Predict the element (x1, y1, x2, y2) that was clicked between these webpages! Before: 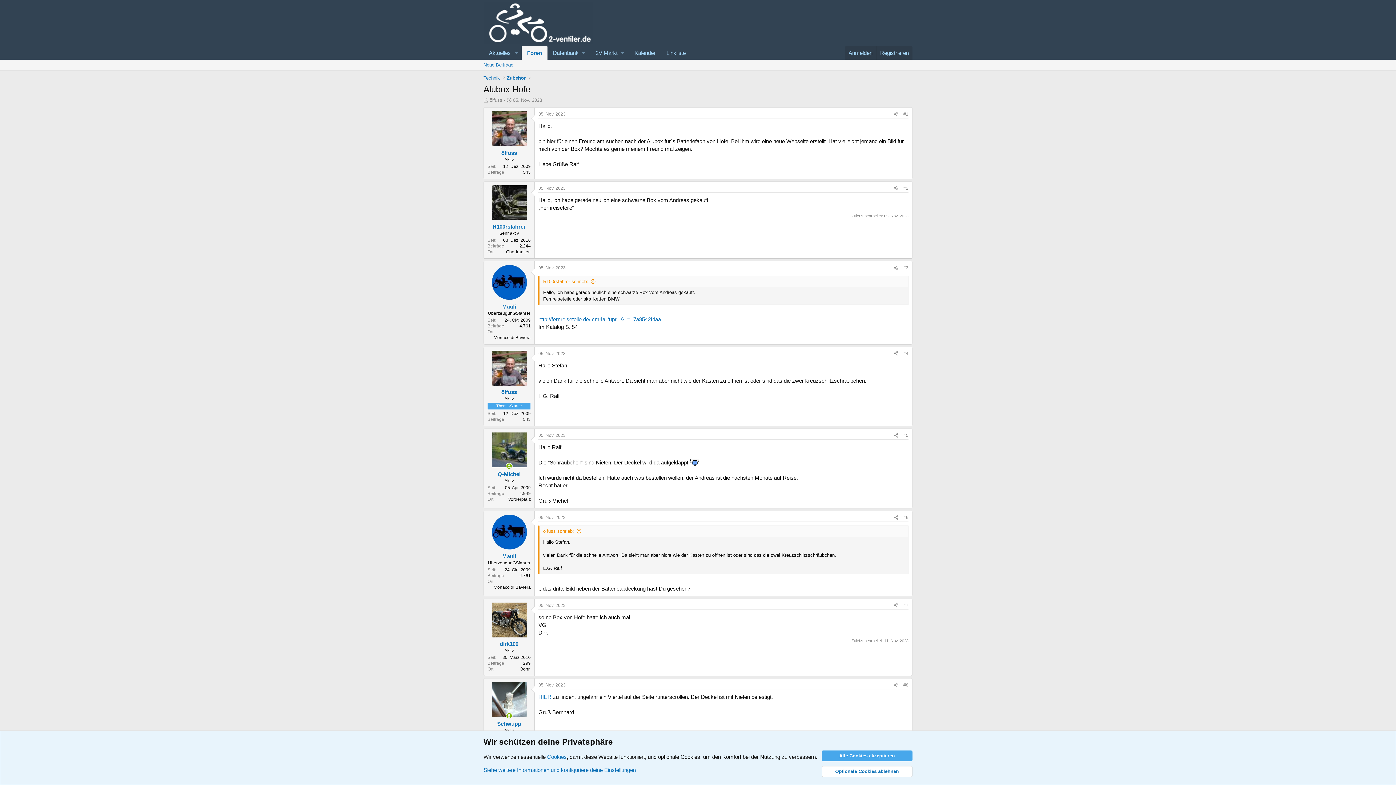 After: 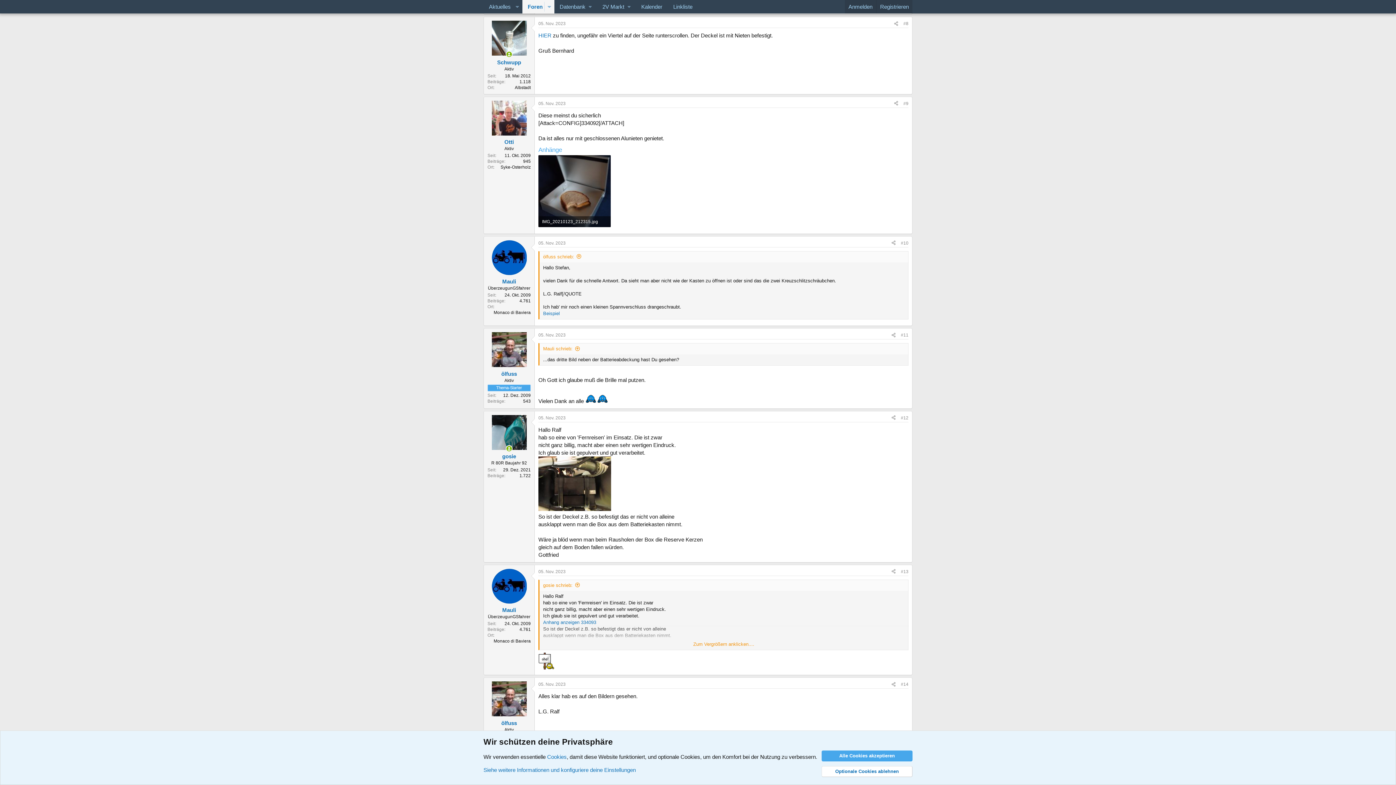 Action: bbox: (903, 682, 908, 688) label: #8